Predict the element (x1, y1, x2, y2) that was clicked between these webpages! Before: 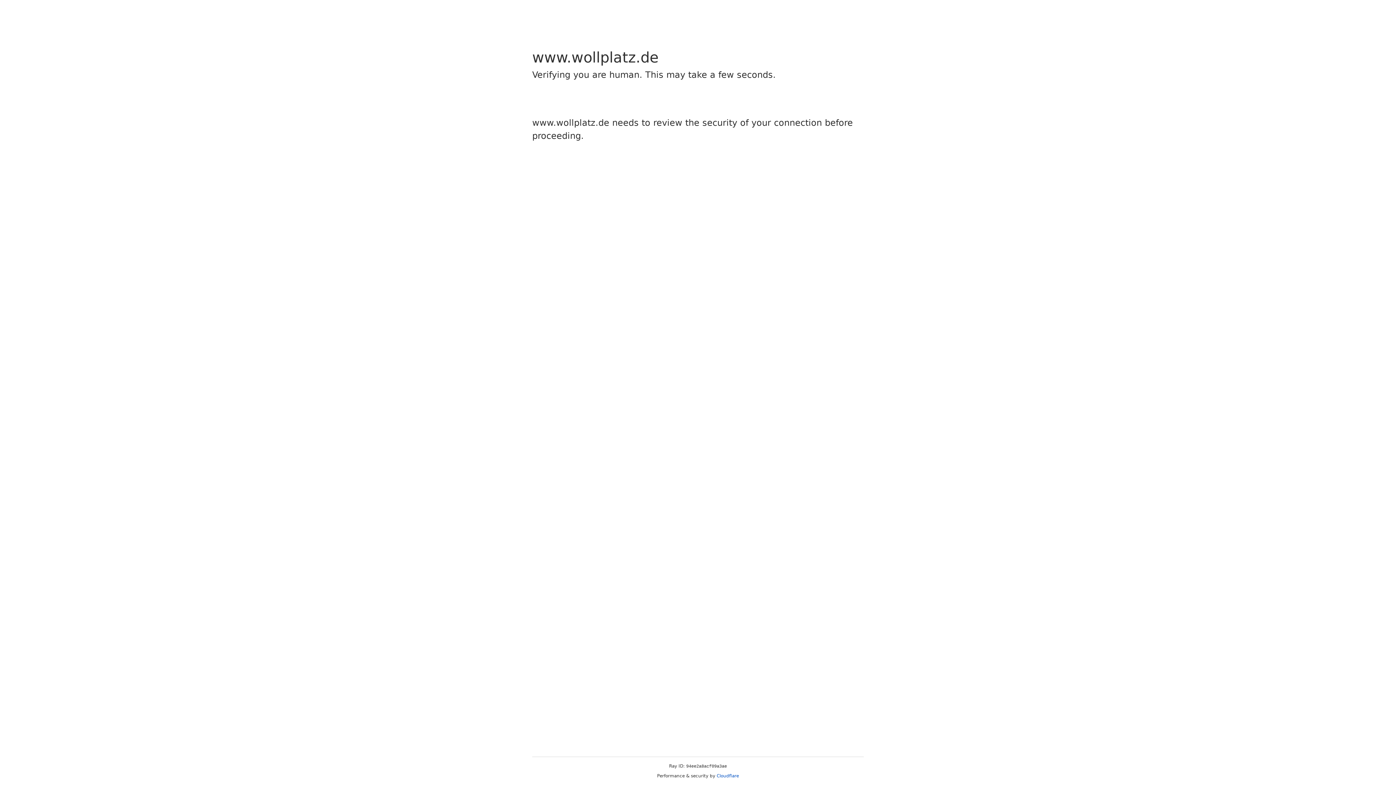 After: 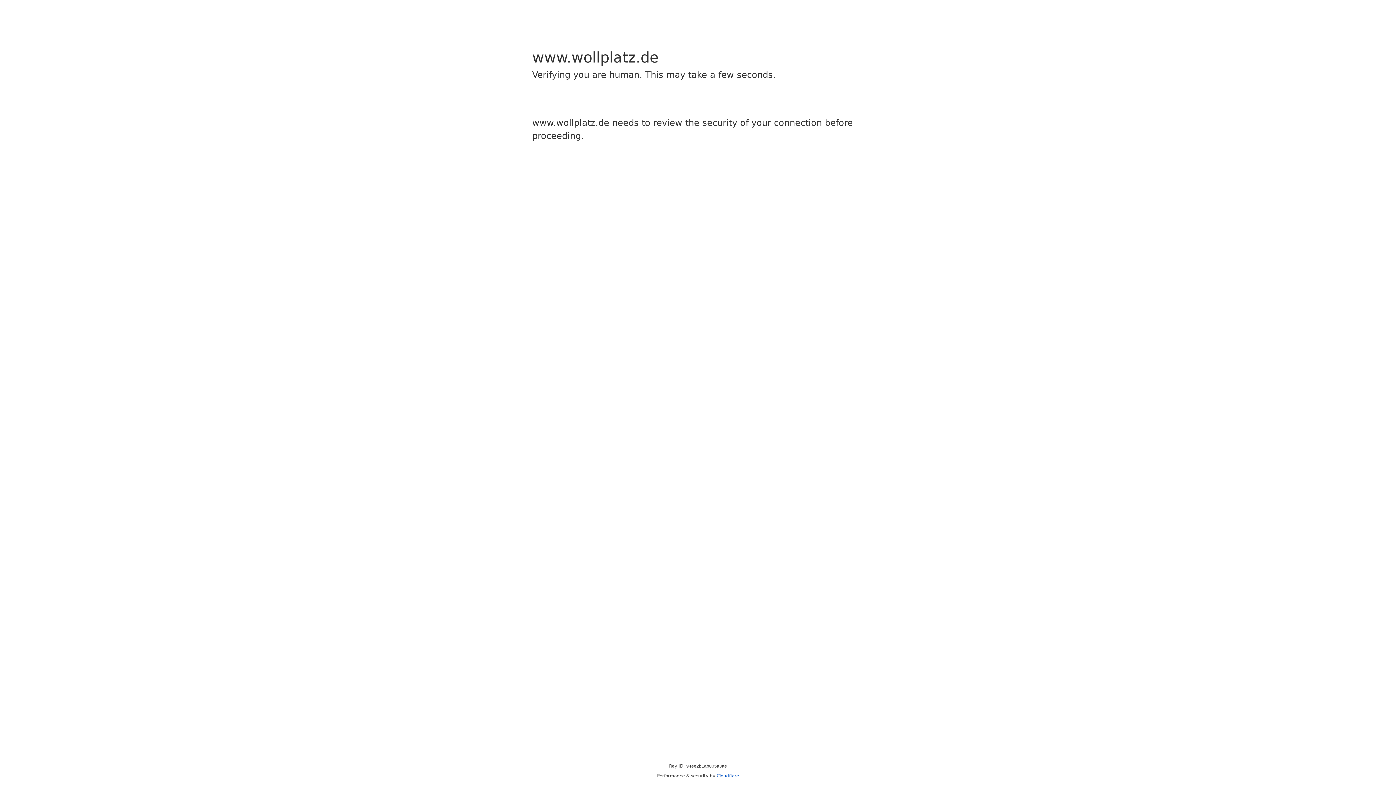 Action: bbox: (716, 773, 739, 778) label: Cloudflare